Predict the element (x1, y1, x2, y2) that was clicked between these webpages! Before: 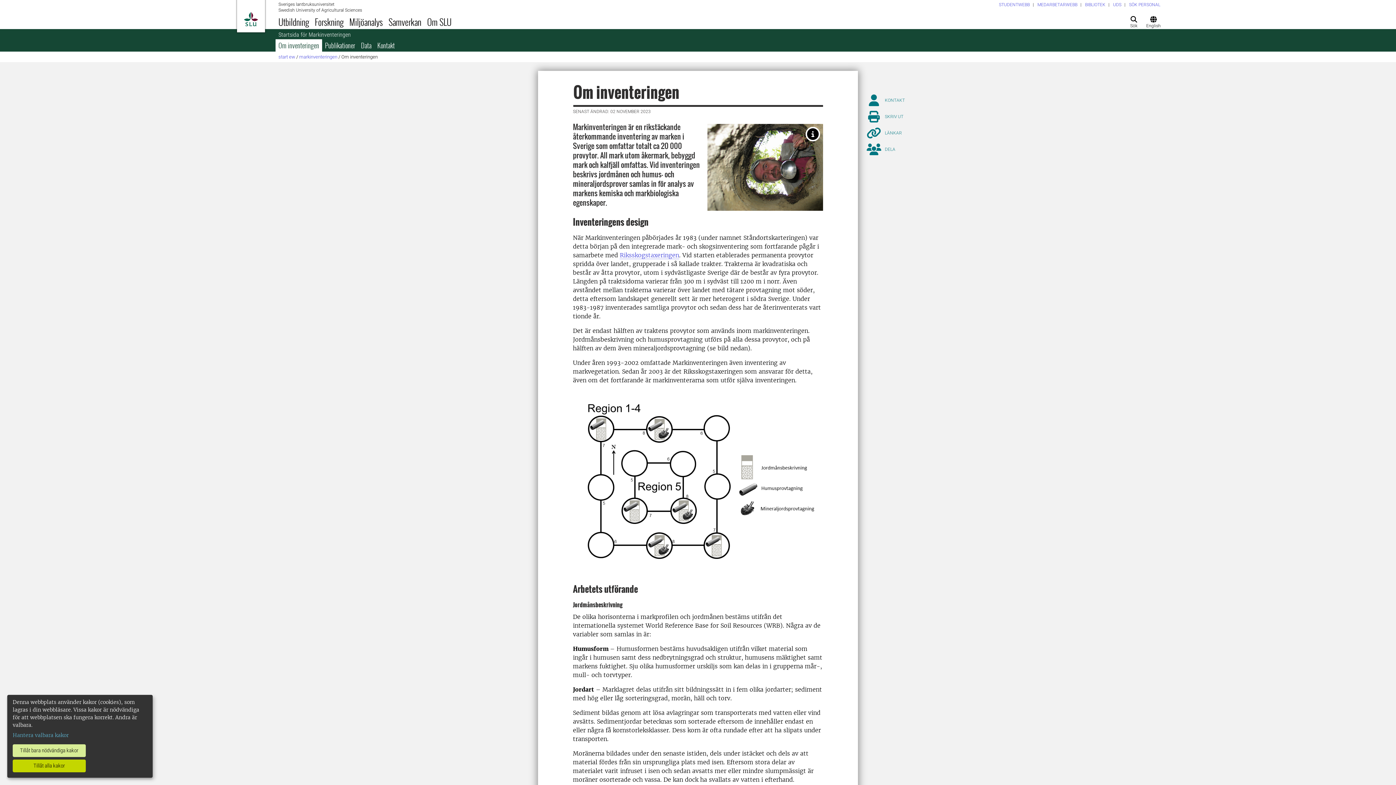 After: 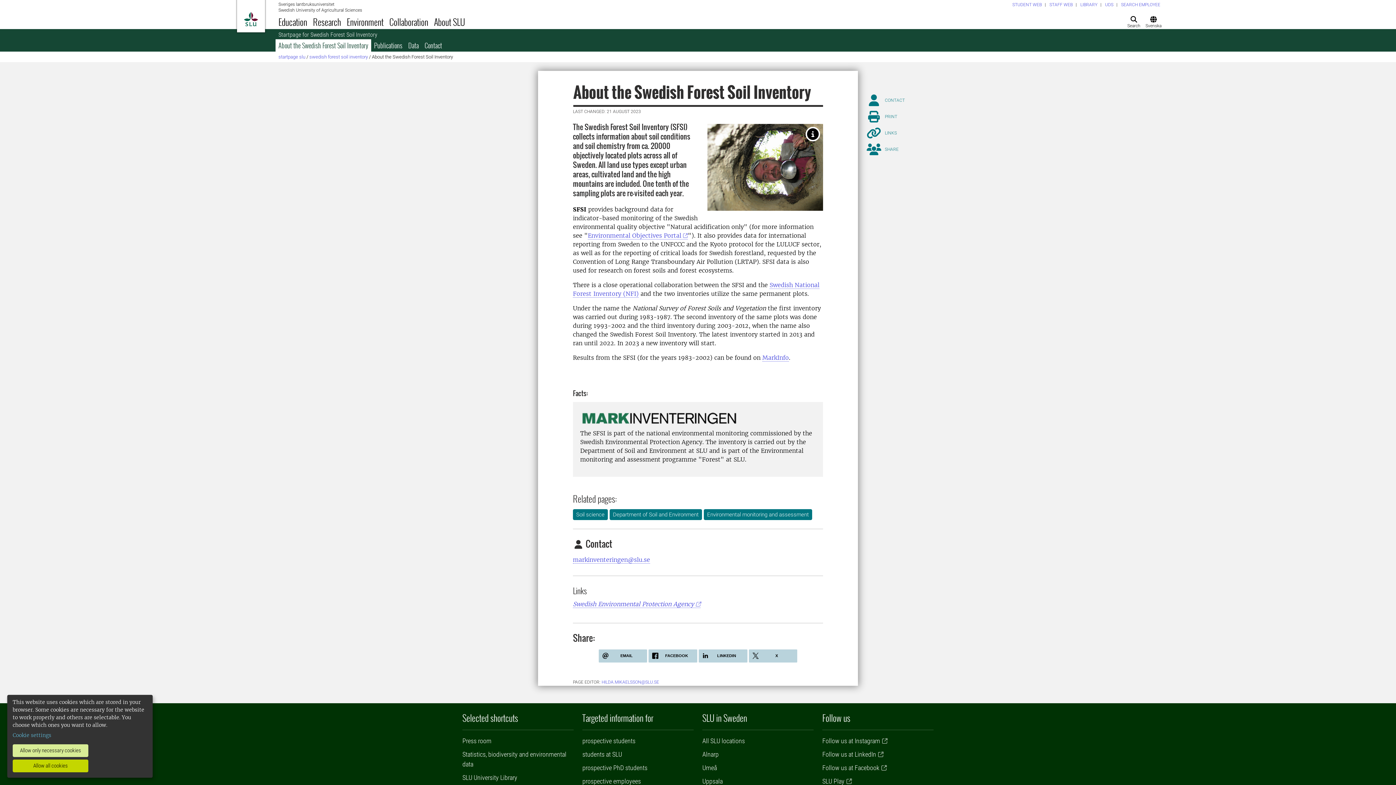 Action: label: English bbox: (1143, 14, 1163, 29)